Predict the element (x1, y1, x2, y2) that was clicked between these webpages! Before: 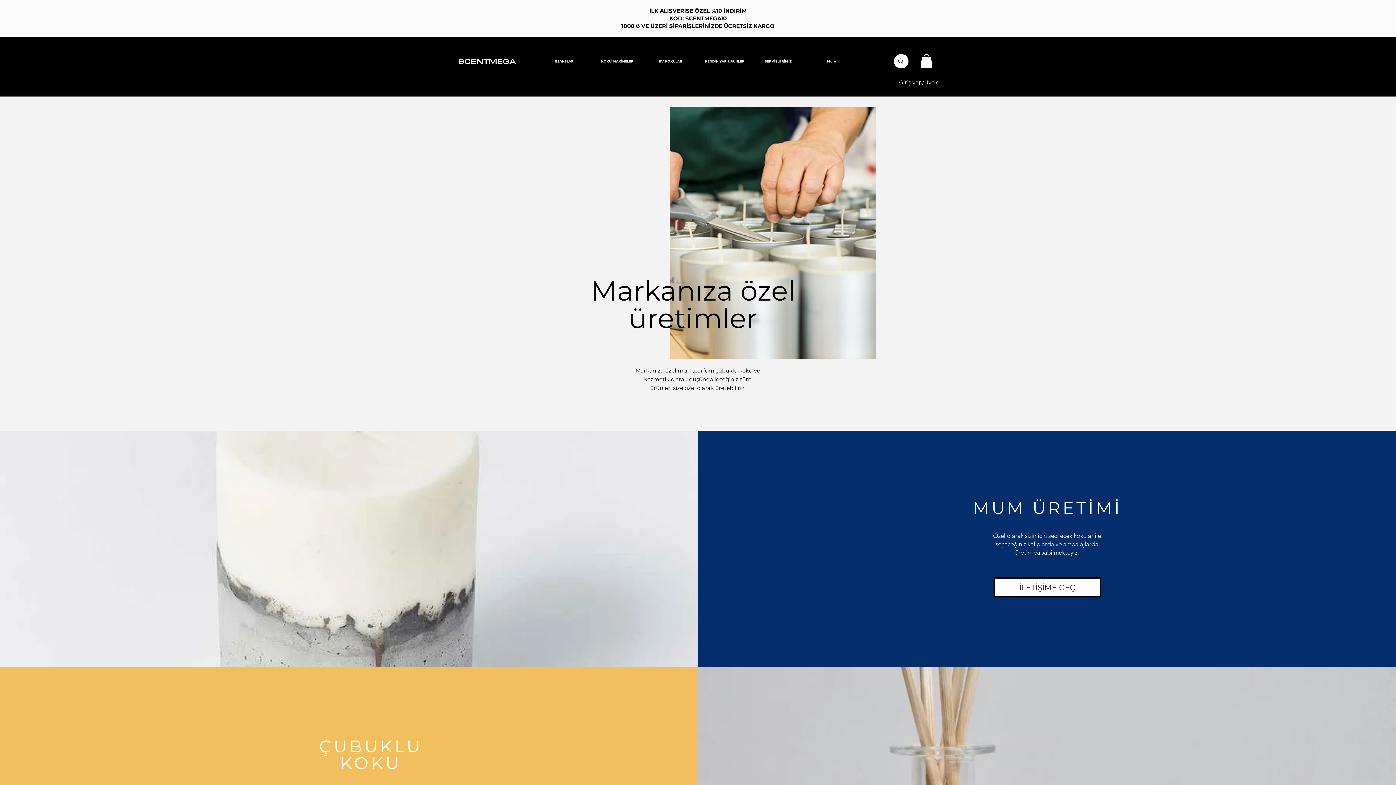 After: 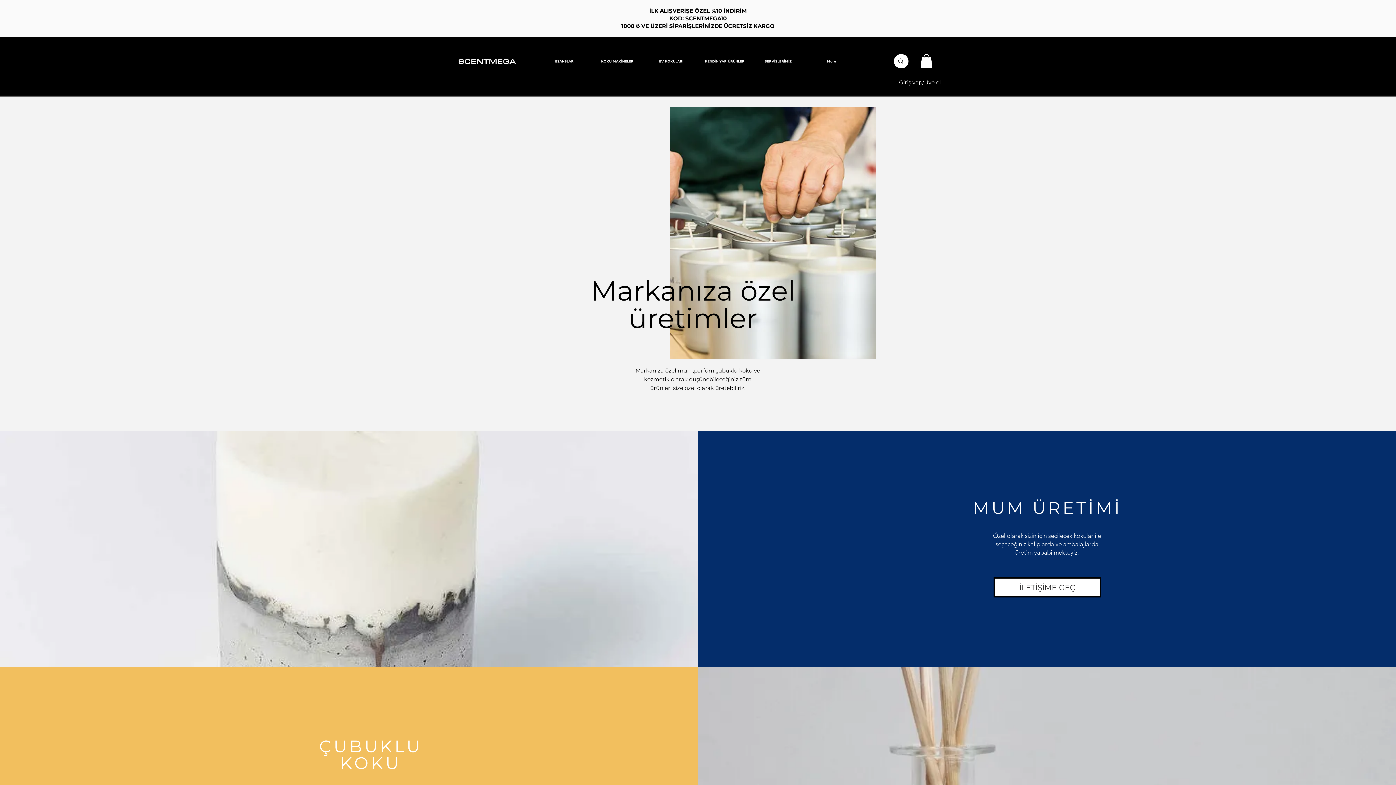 Action: label: SERVİSLERİMİZ bbox: (751, 45, 805, 77)